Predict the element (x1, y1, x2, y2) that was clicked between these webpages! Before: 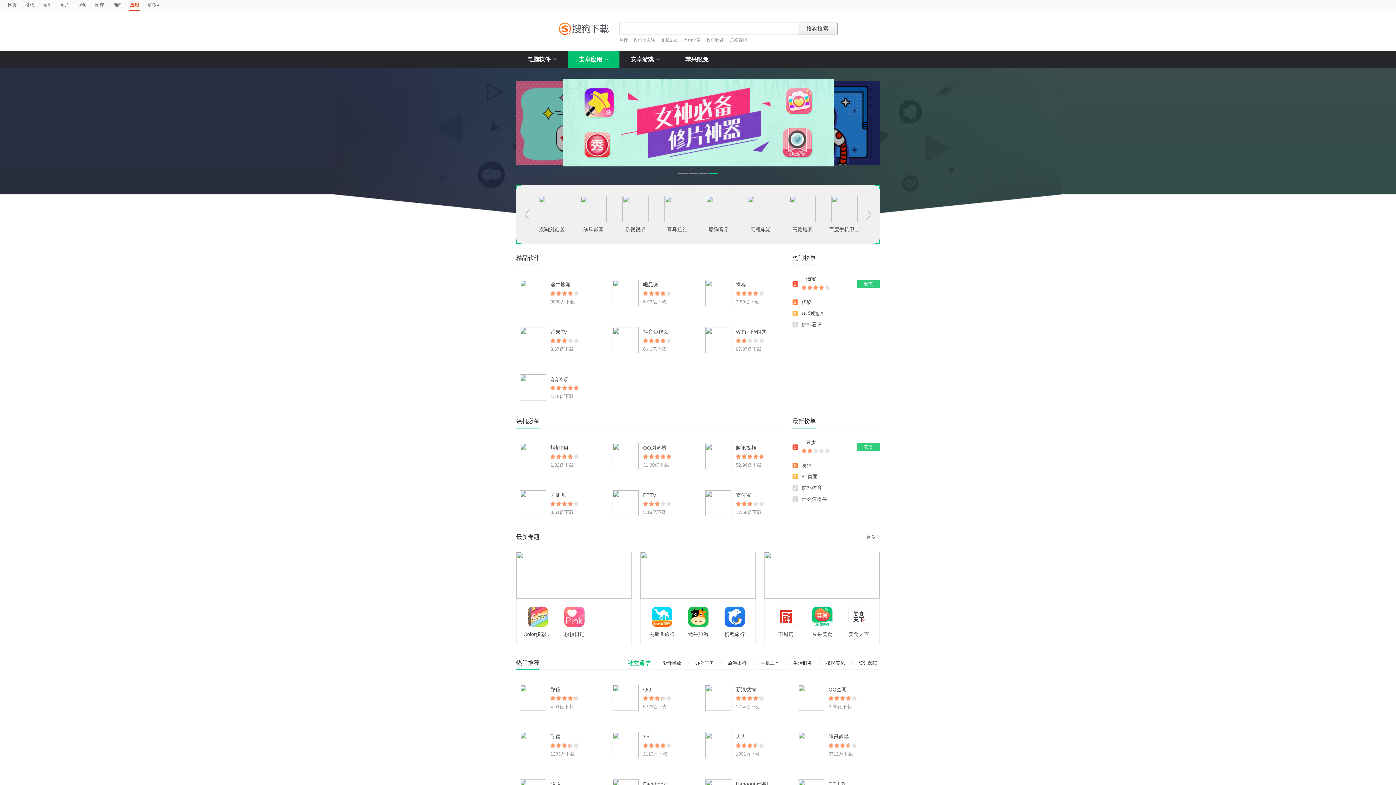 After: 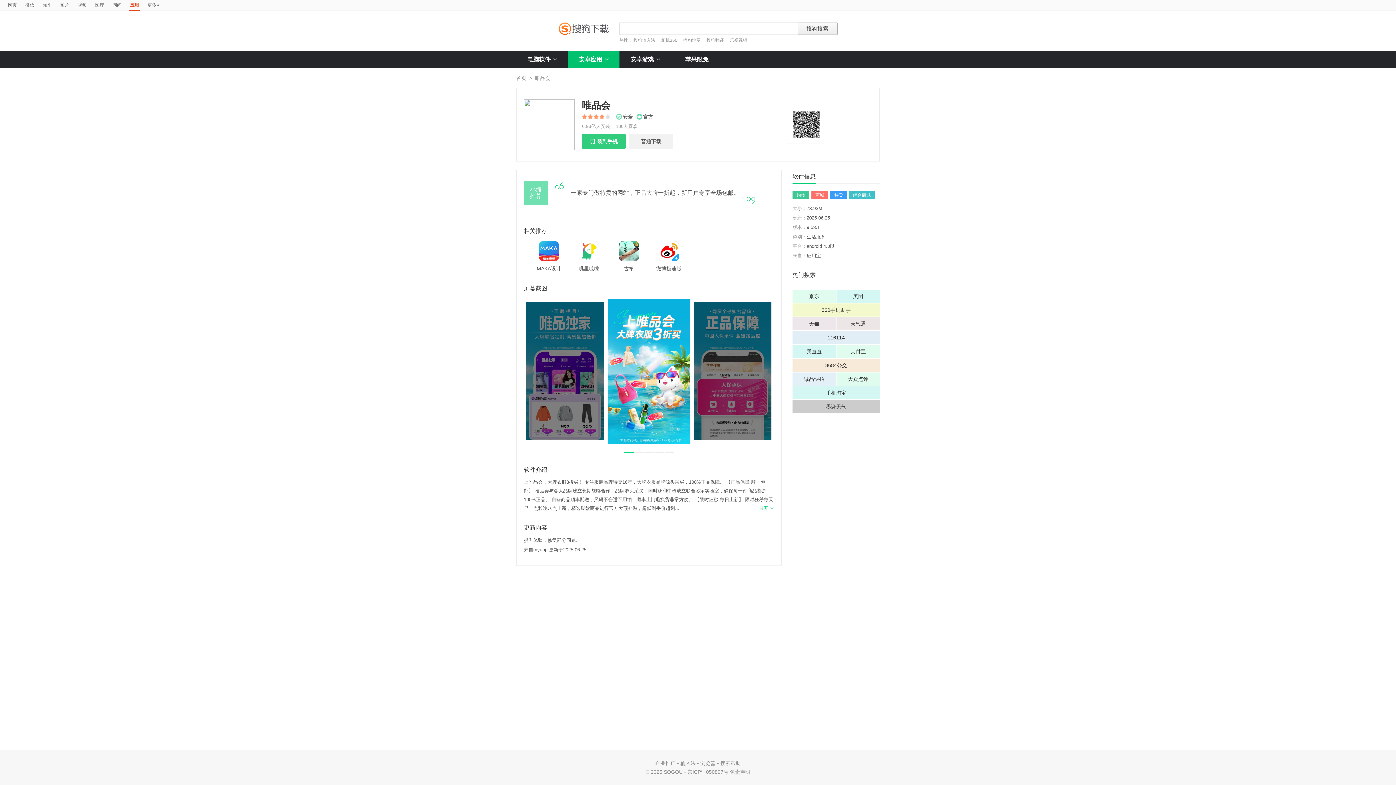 Action: label: 唯品会 bbox: (643, 281, 658, 287)